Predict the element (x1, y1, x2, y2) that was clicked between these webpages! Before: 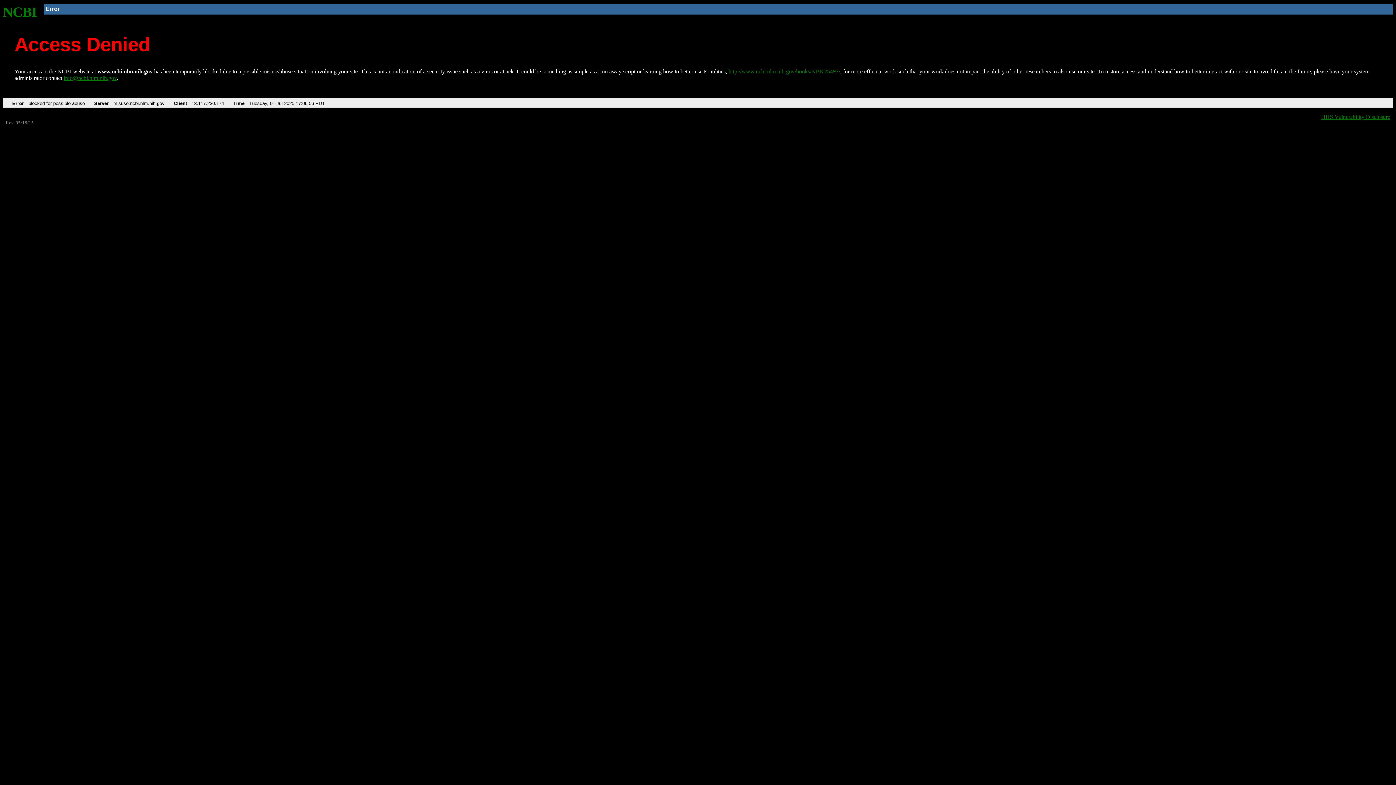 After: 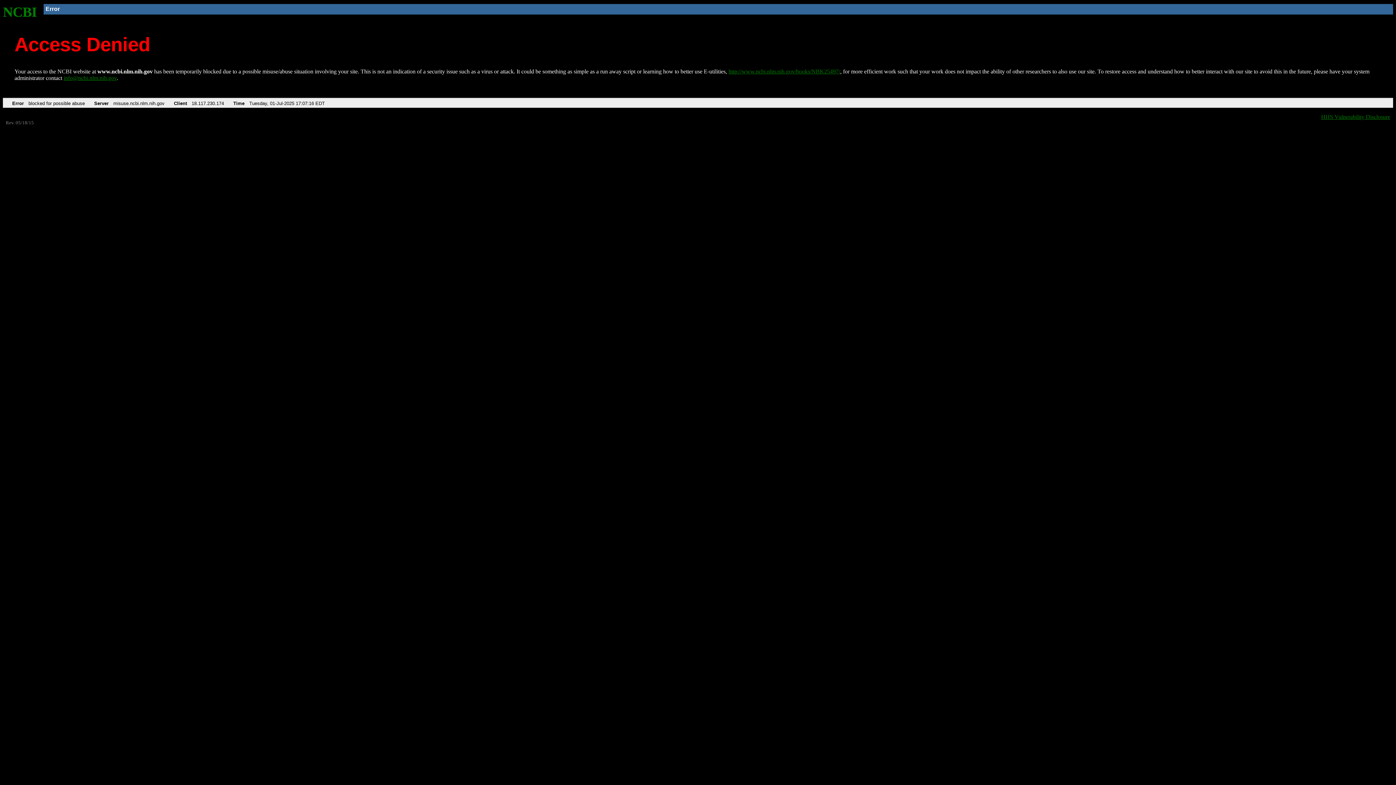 Action: label: NCBI bbox: (2, 4, 37, 19)